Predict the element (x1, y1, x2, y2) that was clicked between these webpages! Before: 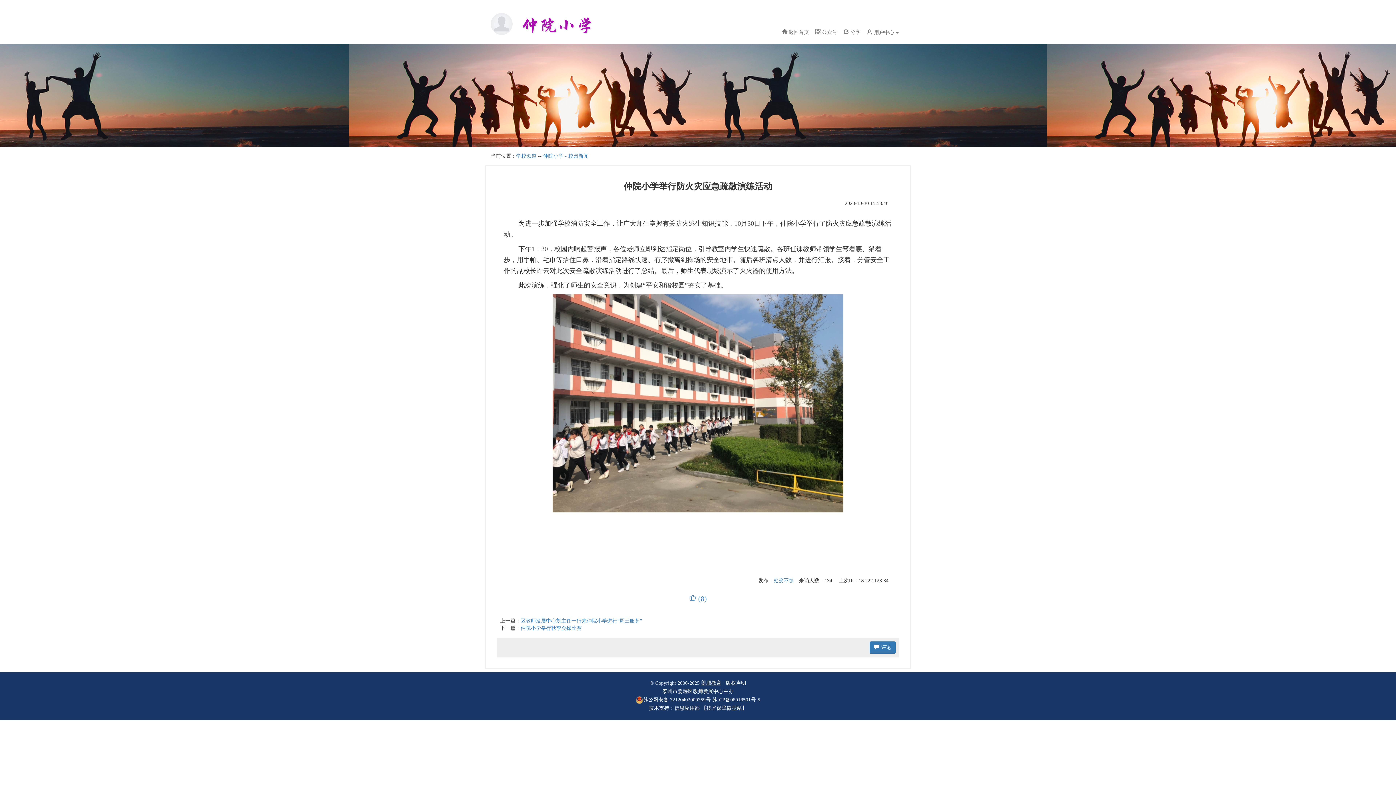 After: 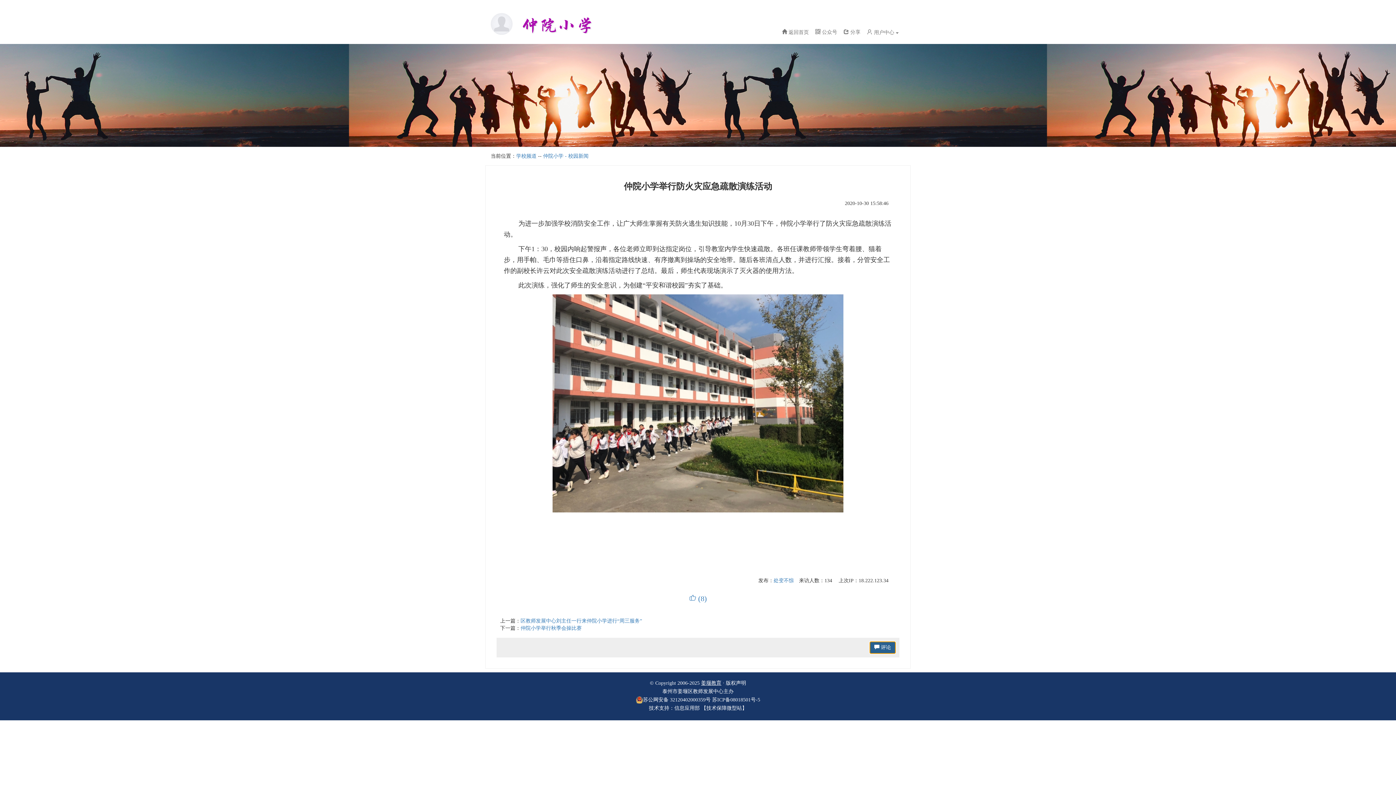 Action: bbox: (869, 644, 896, 650) label:  评论